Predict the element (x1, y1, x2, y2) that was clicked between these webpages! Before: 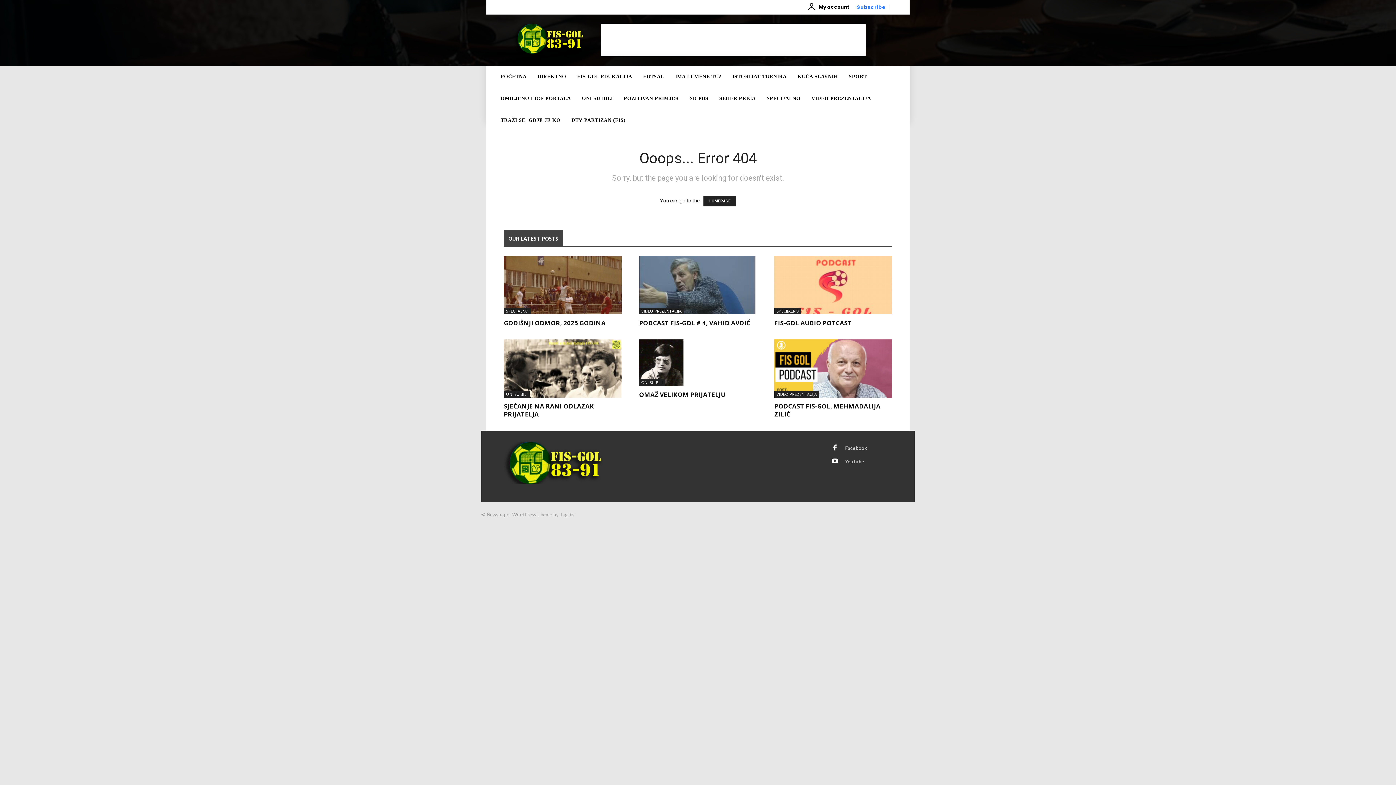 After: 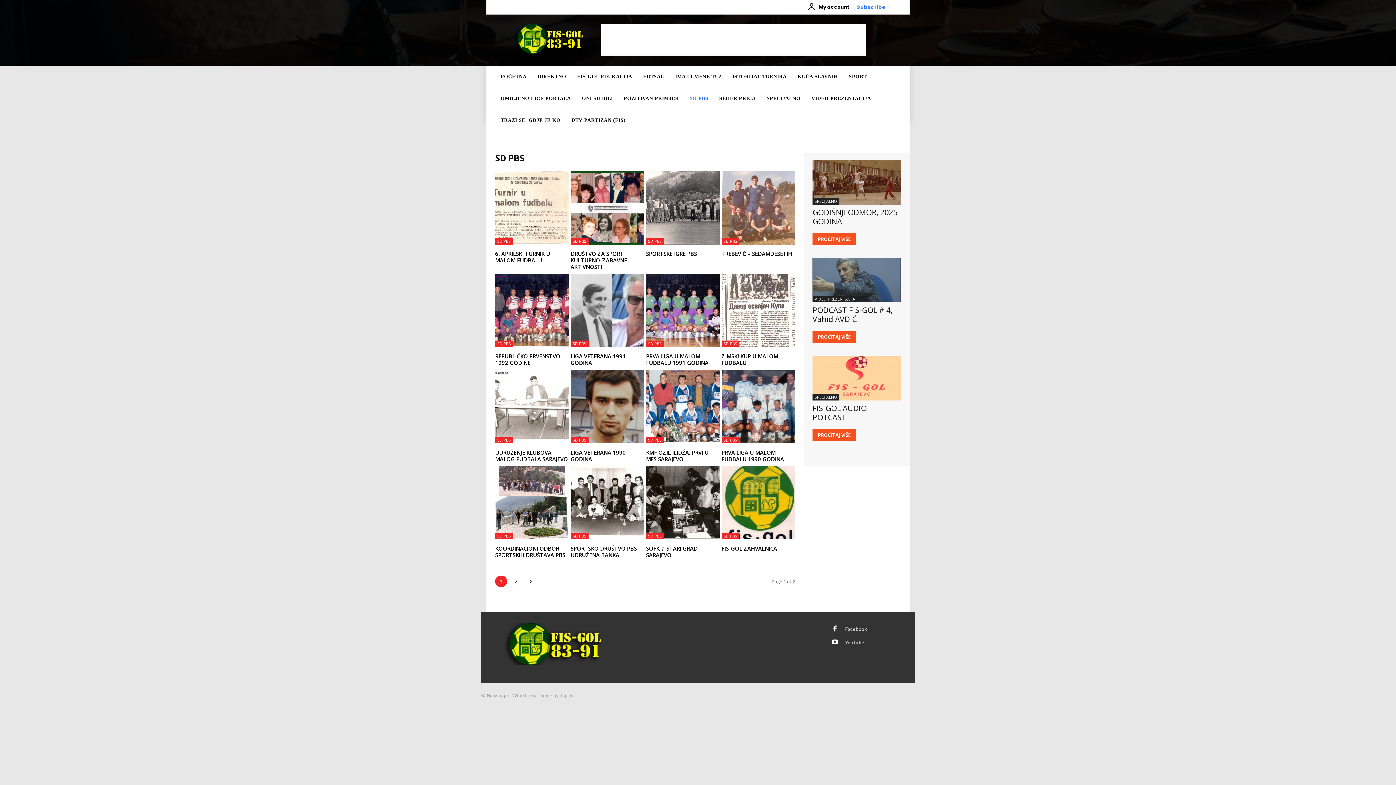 Action: bbox: (684, 87, 714, 109) label: SD PBS